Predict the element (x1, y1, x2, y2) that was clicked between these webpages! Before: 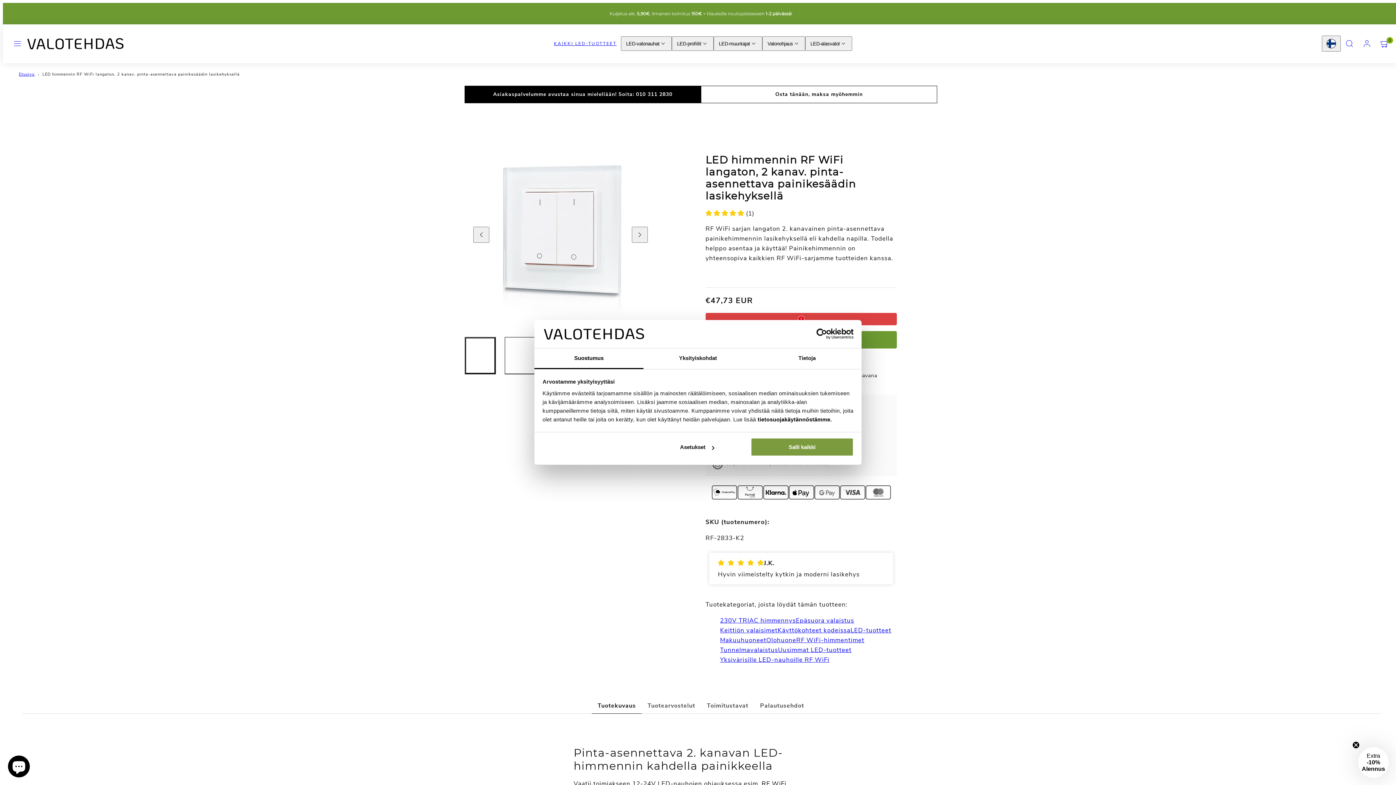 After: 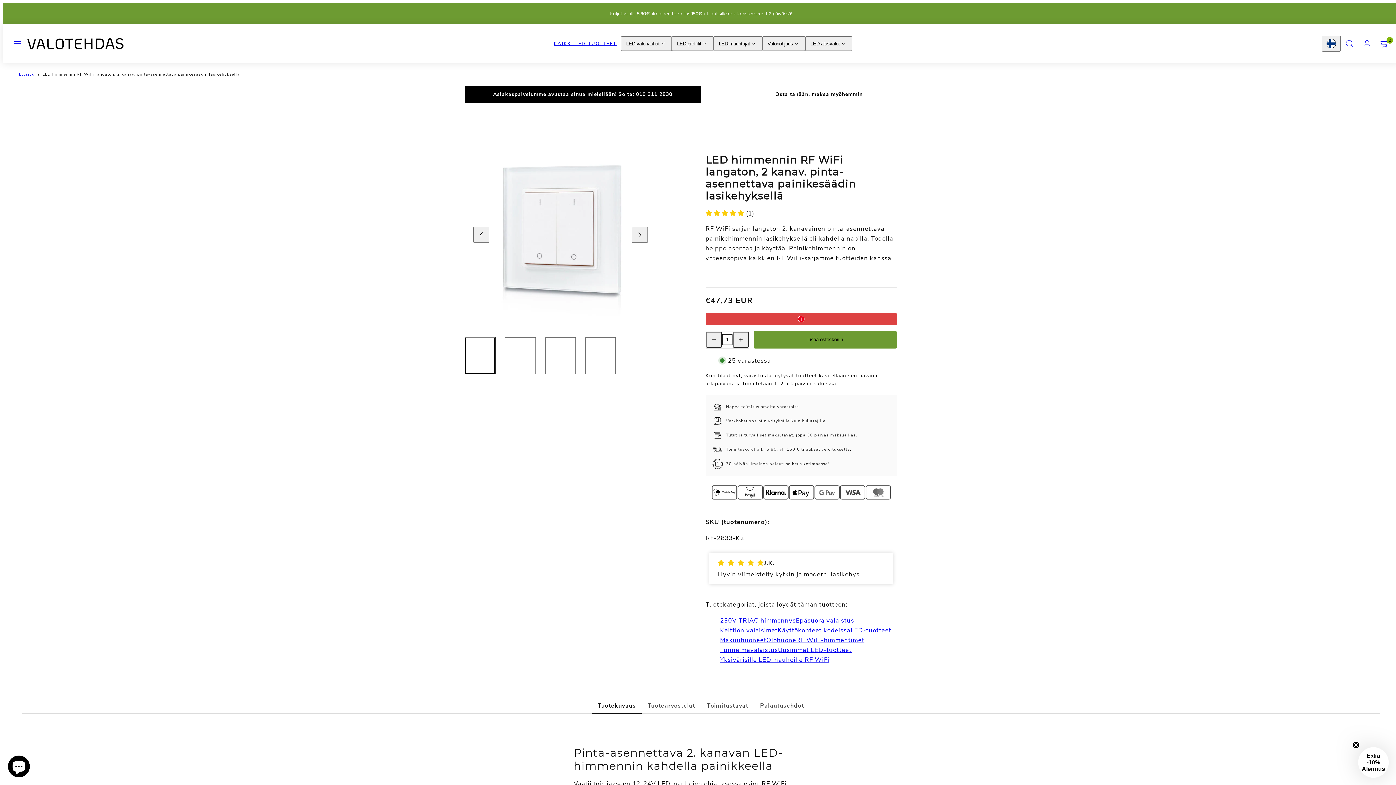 Action: bbox: (751, 438, 853, 456) label: Salli kaikki